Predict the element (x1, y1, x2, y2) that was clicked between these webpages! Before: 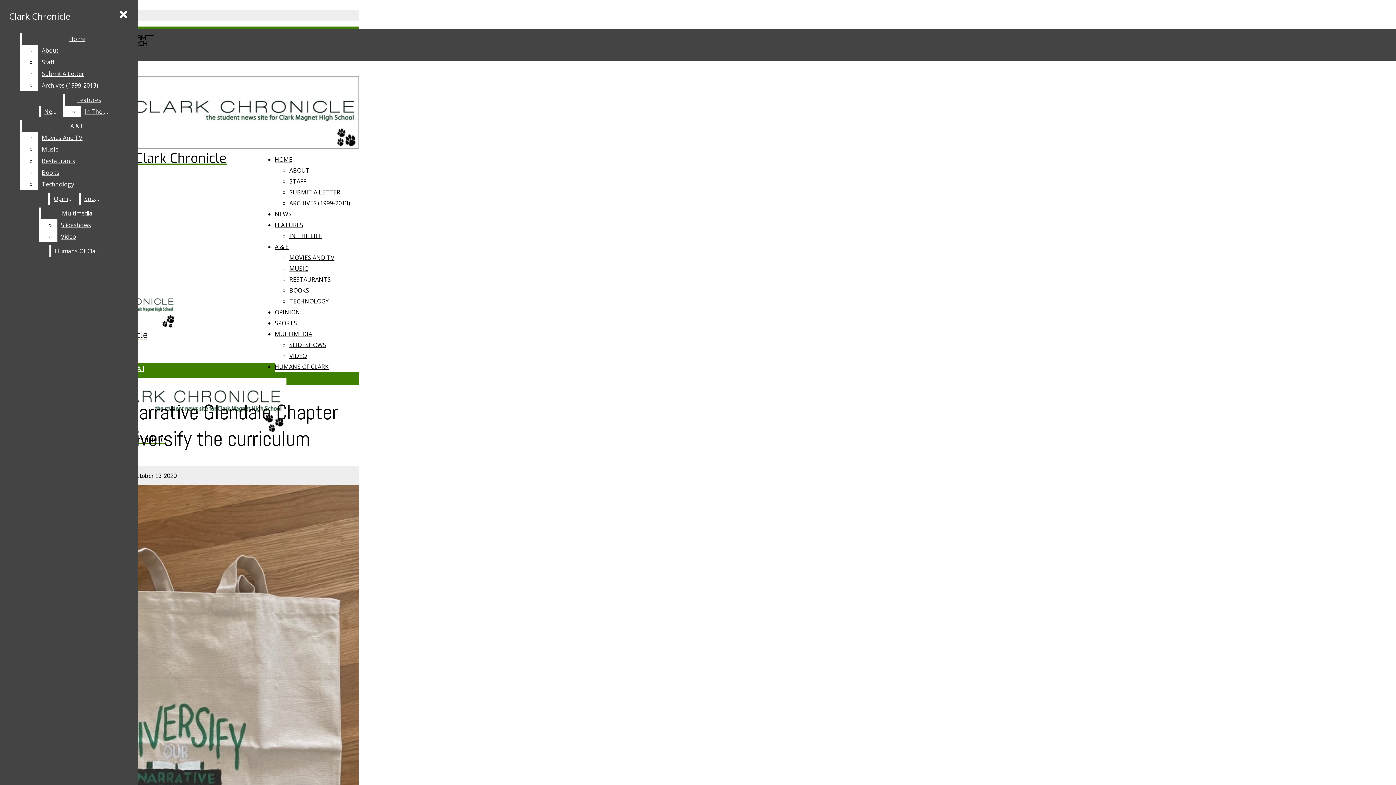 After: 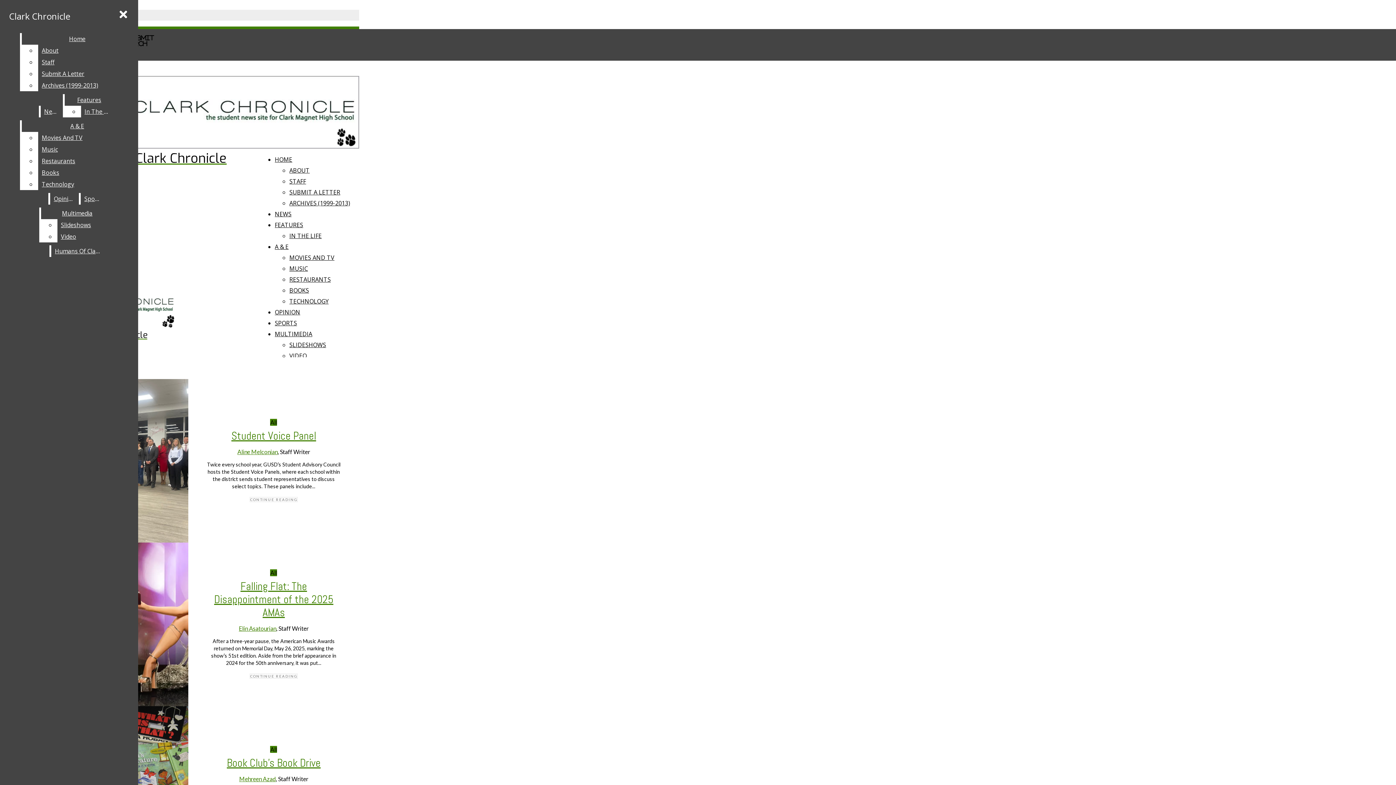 Action: bbox: (2, 75, 359, 167) label: Clark Chronicle